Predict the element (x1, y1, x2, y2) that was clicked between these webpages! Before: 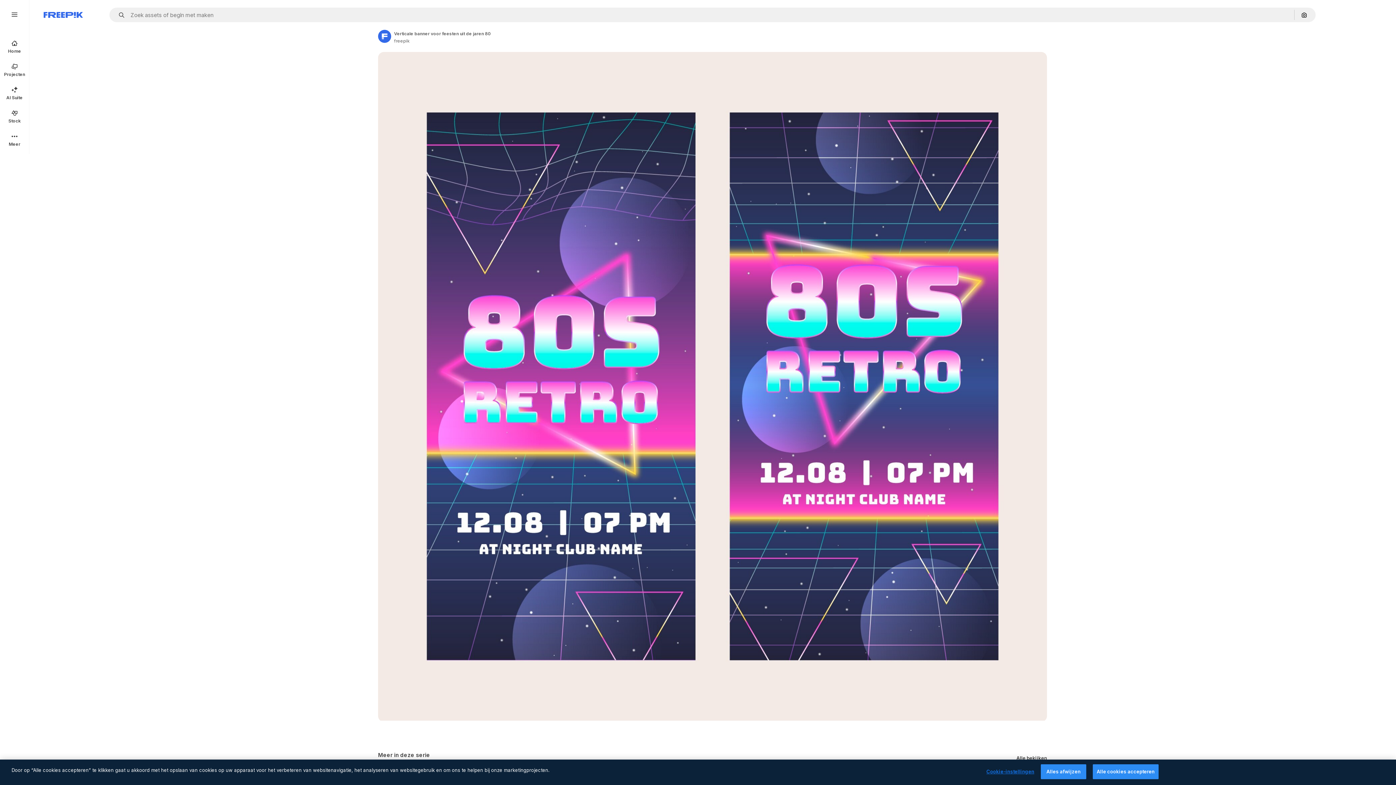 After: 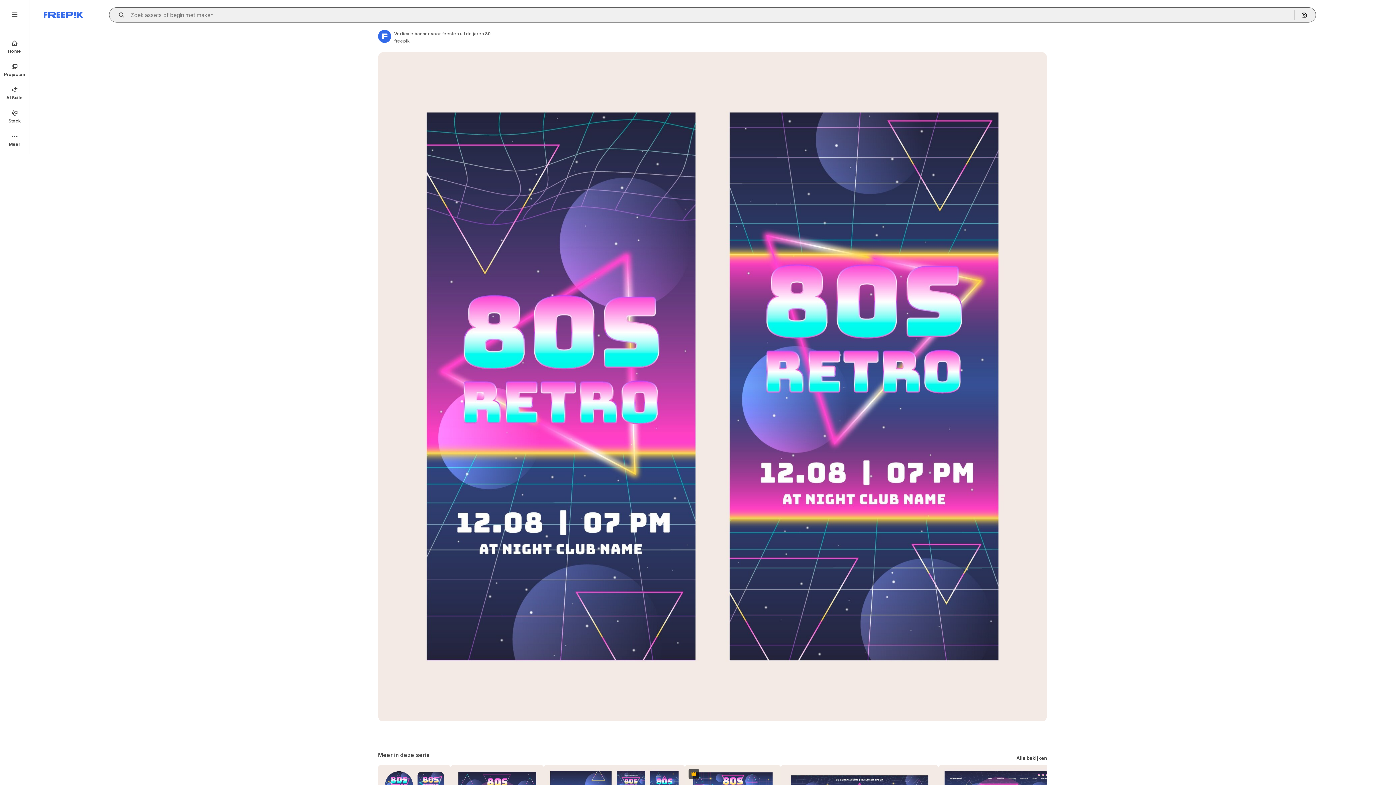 Action: label: Open autocomplete bbox: (115, 12, 129, 17)